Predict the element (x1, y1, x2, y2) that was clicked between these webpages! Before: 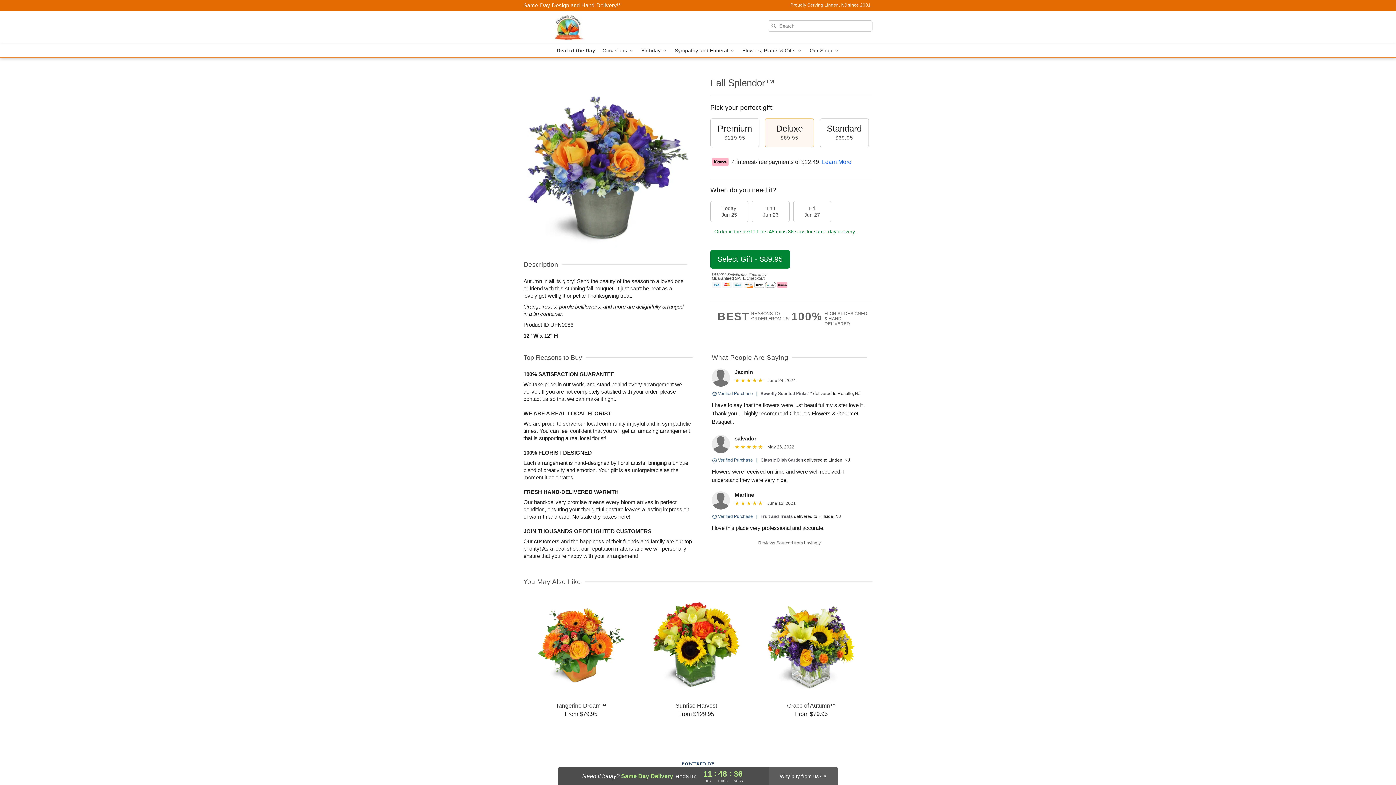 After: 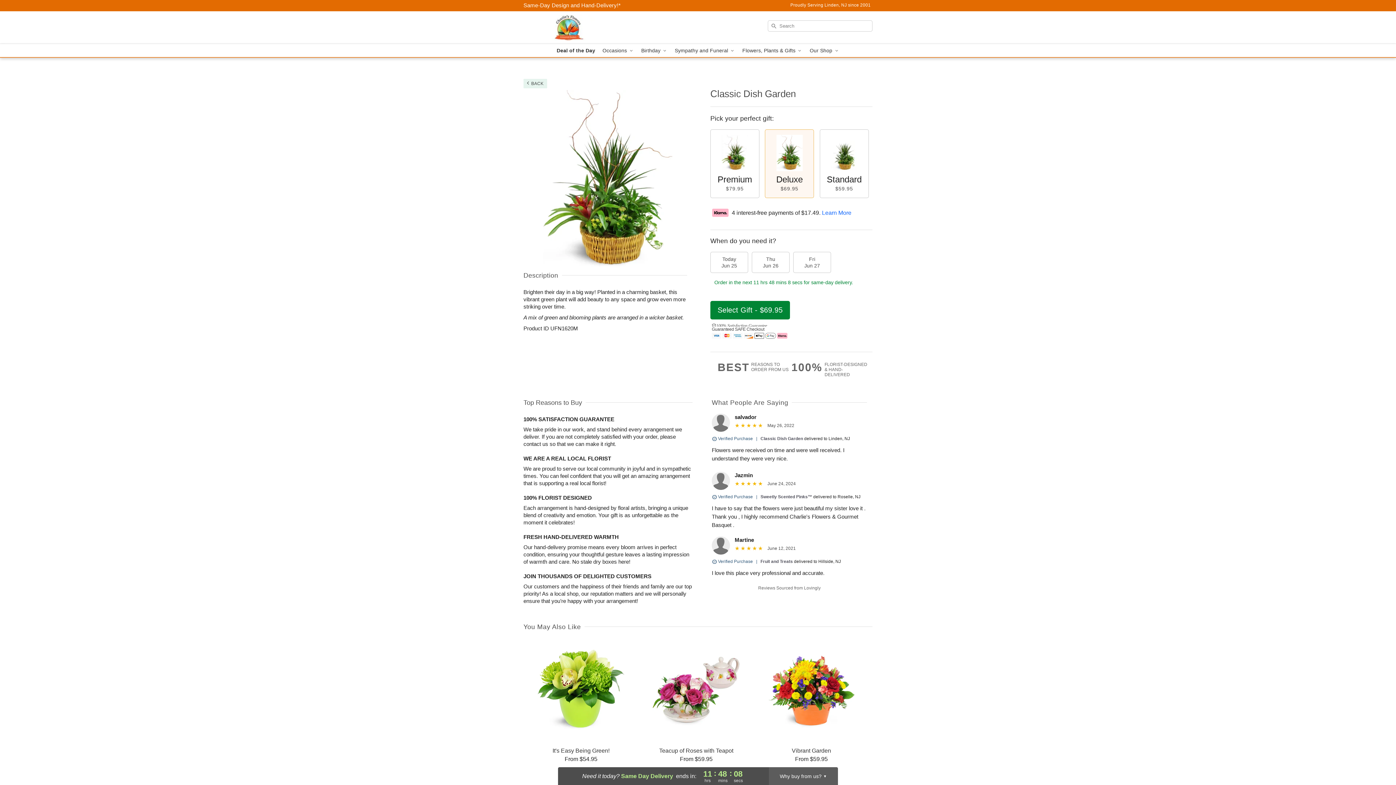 Action: bbox: (760, 457, 803, 462) label: Classic Dish Garden